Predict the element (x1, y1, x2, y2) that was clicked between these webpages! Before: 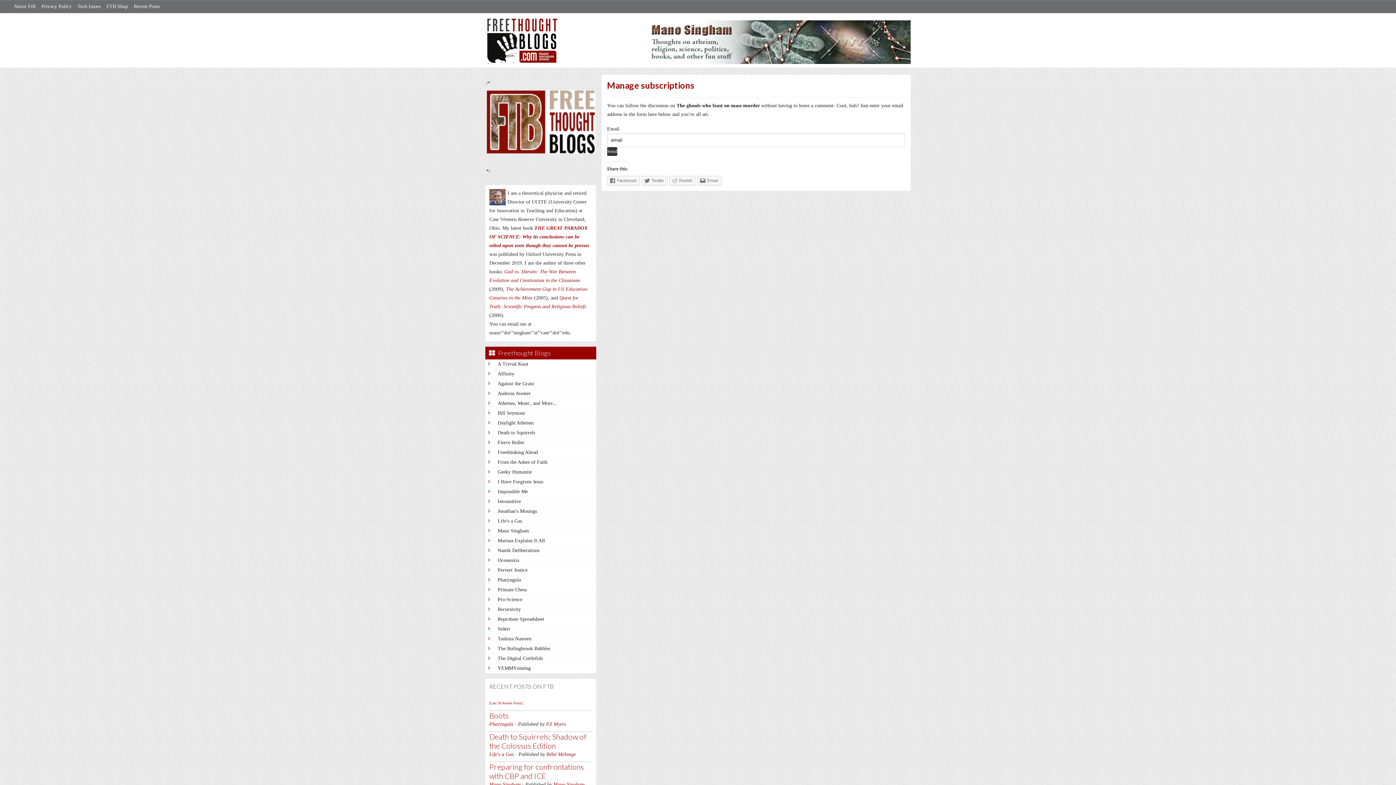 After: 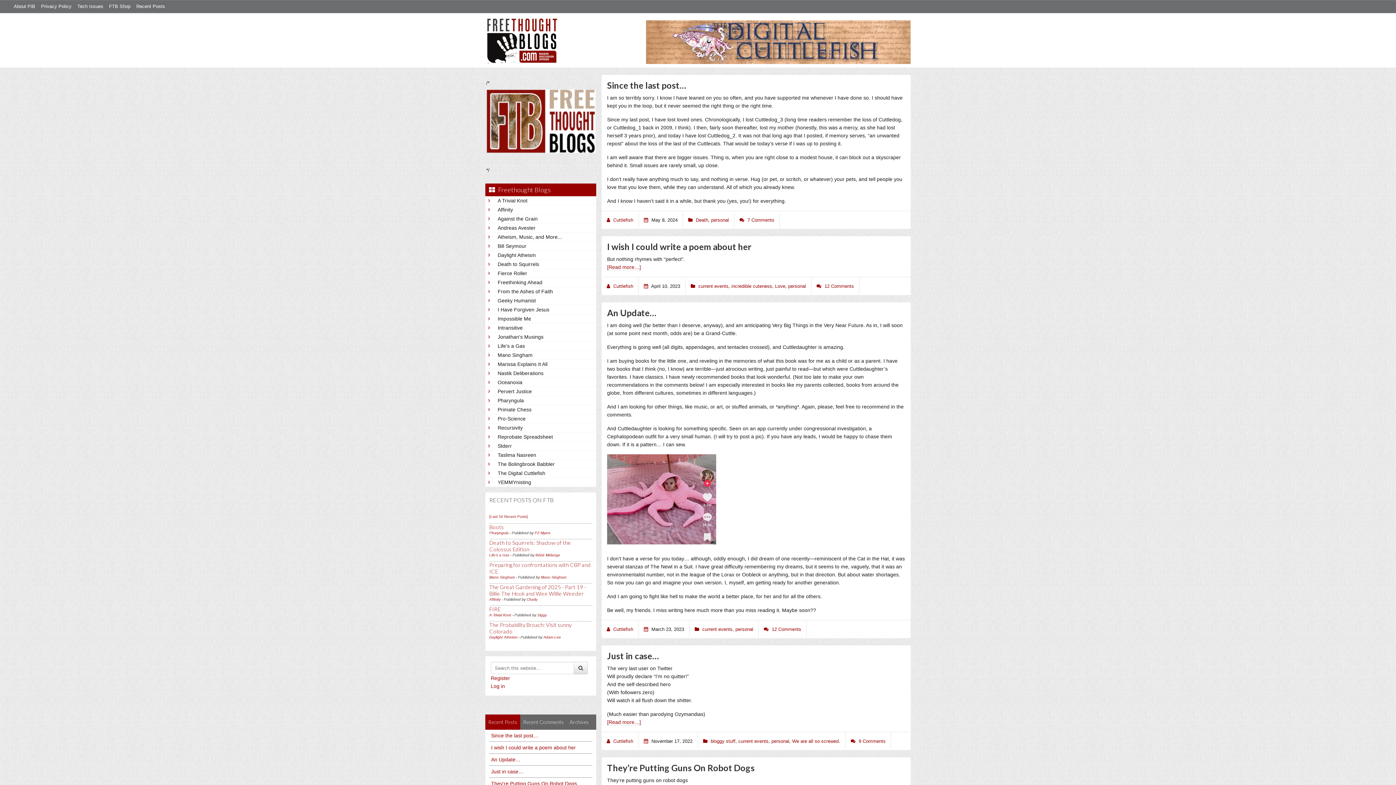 Action: label: The Digital Cuttlefish bbox: (497, 654, 593, 663)